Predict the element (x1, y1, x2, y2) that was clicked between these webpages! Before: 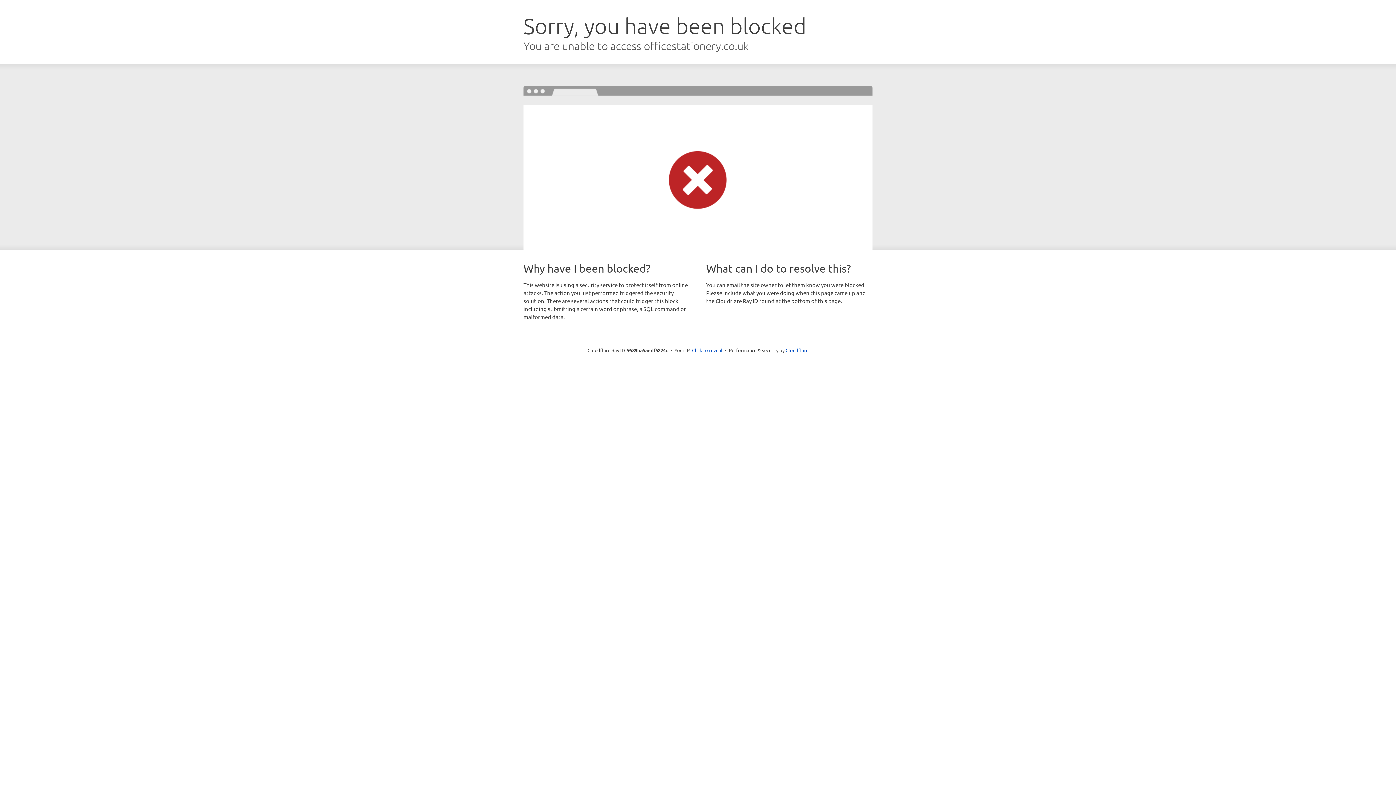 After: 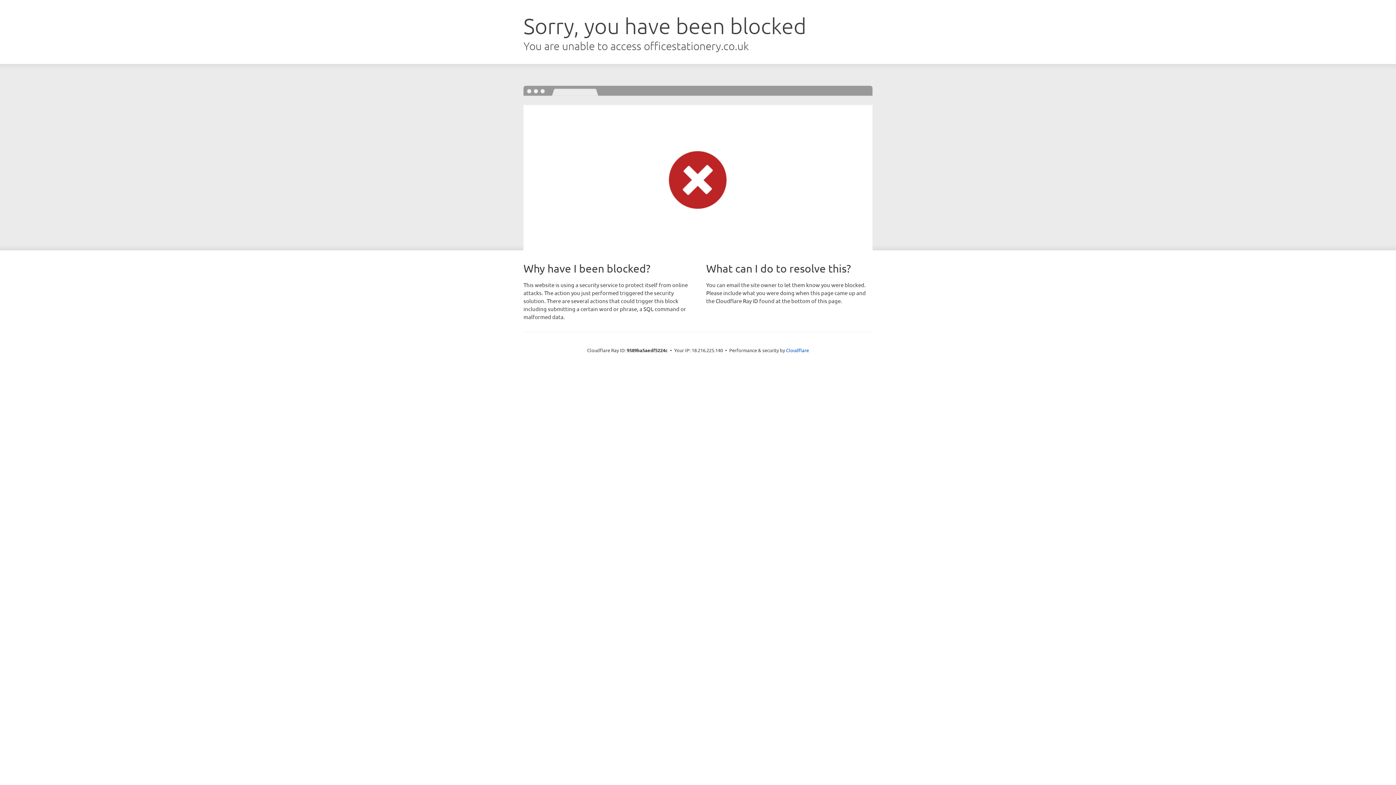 Action: bbox: (692, 346, 722, 353) label: Click to reveal